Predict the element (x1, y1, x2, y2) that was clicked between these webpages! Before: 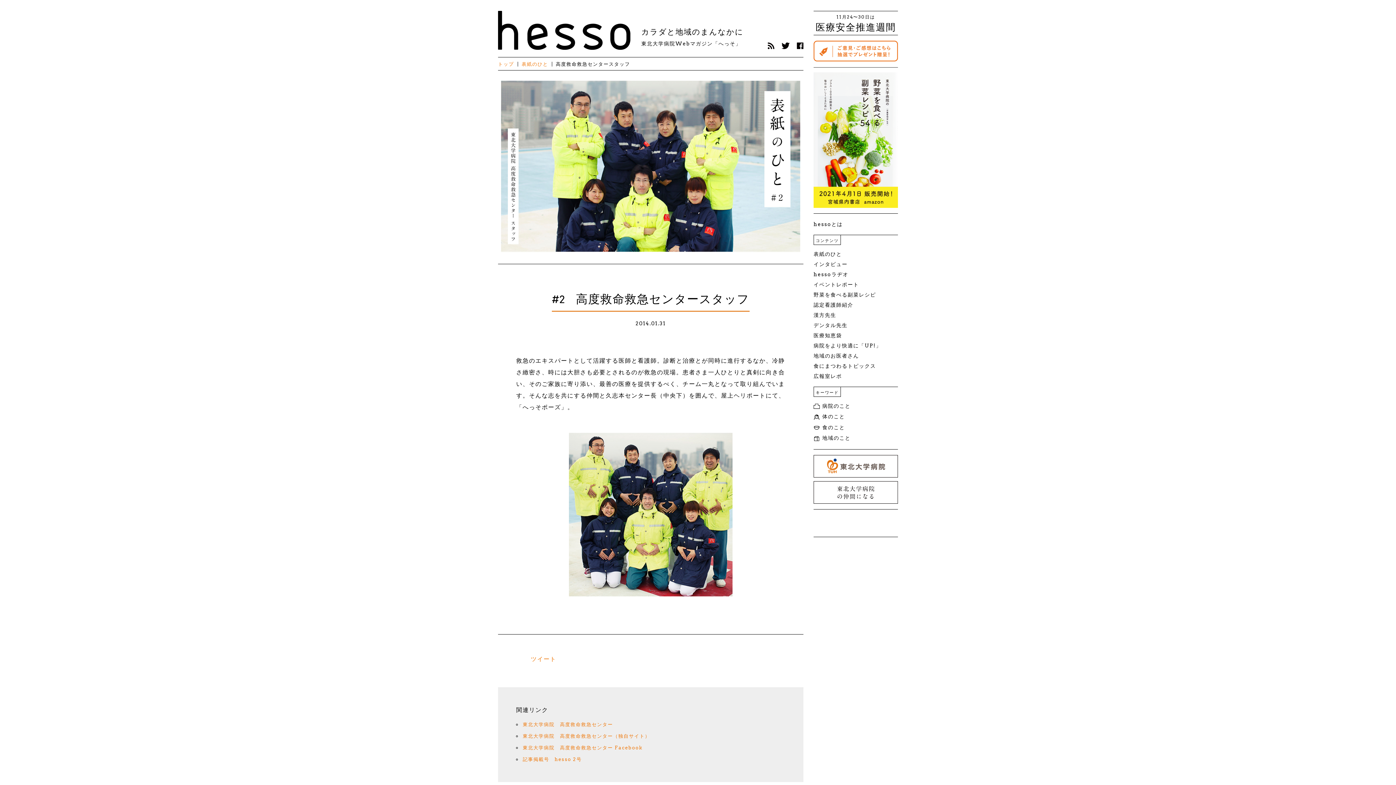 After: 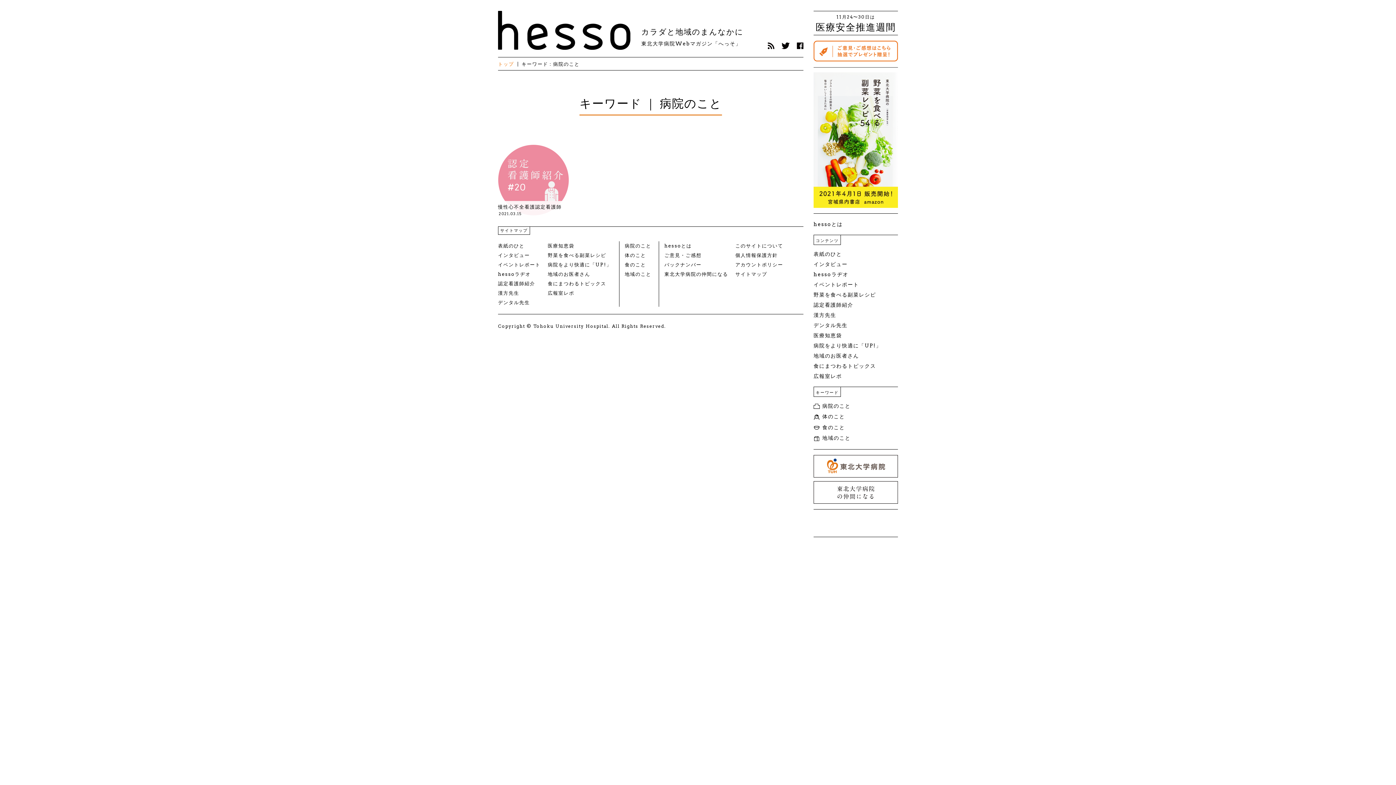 Action: bbox: (813, 401, 898, 411) label: 病院のこと